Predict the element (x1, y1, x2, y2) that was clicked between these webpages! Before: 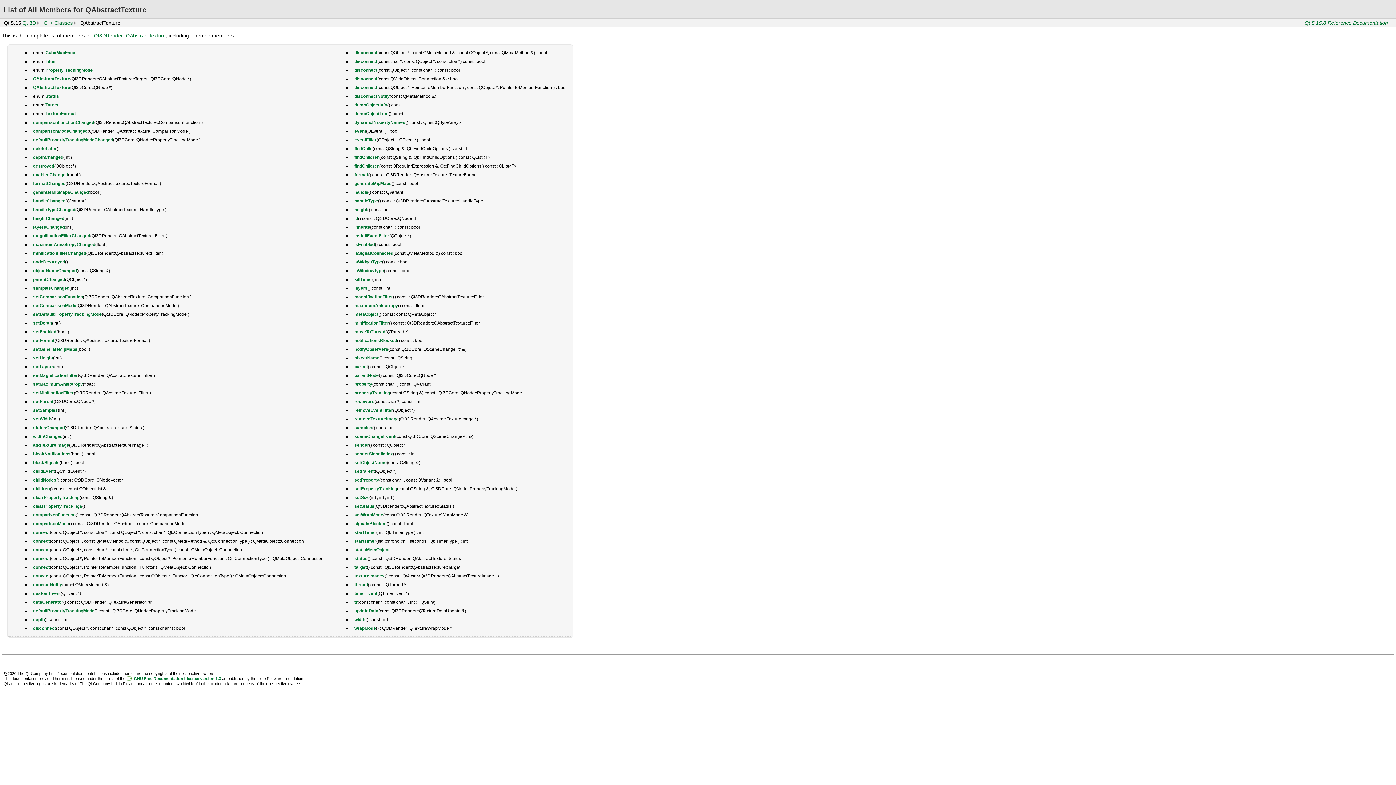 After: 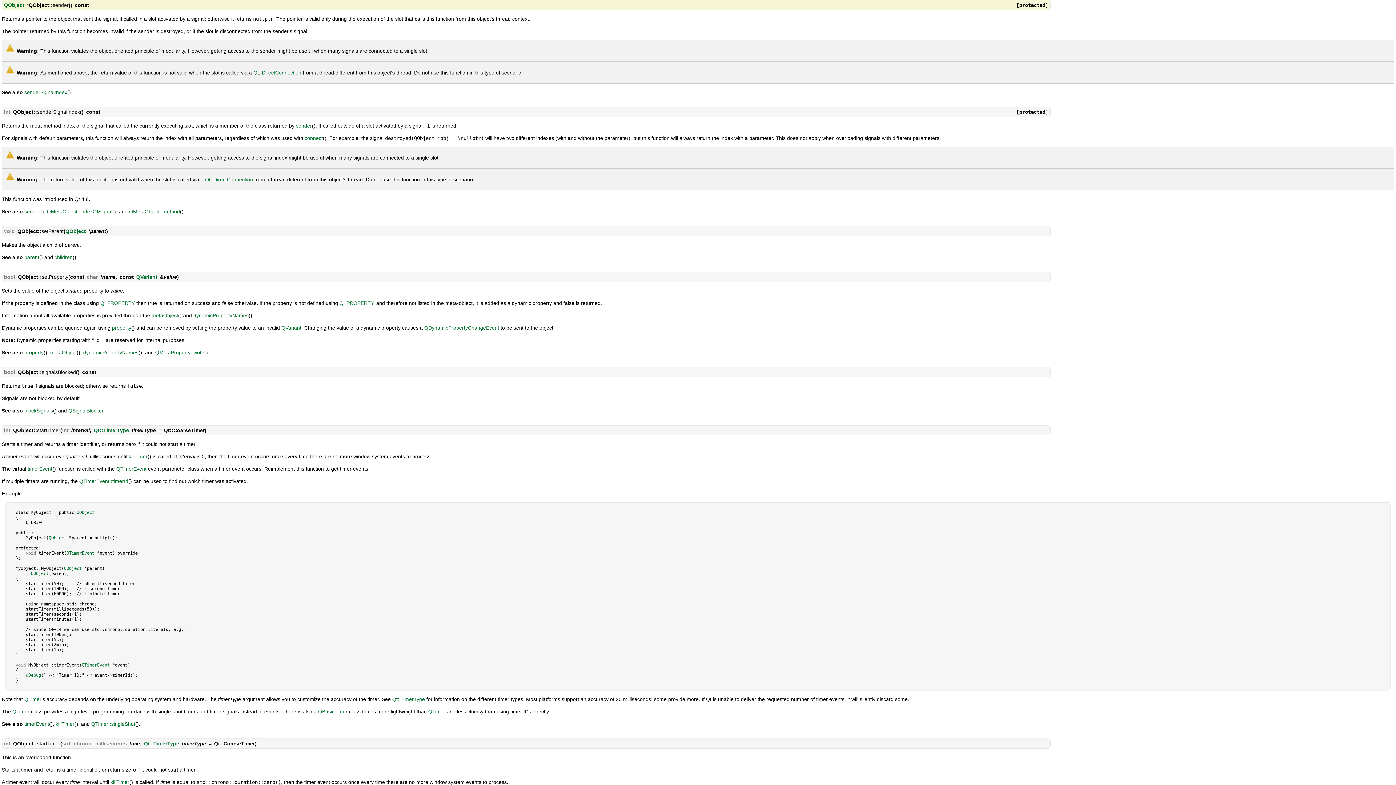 Action: bbox: (354, 442, 369, 448) label: sender